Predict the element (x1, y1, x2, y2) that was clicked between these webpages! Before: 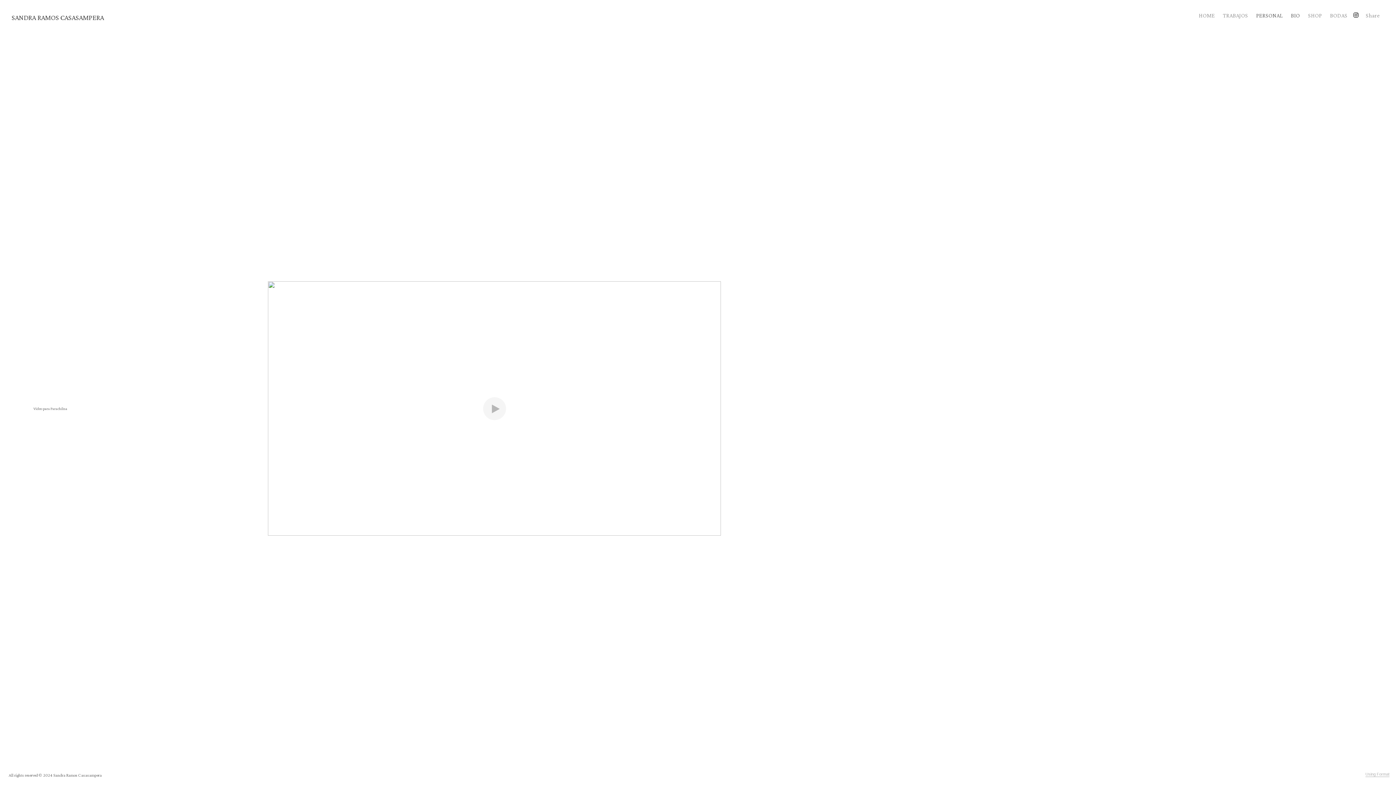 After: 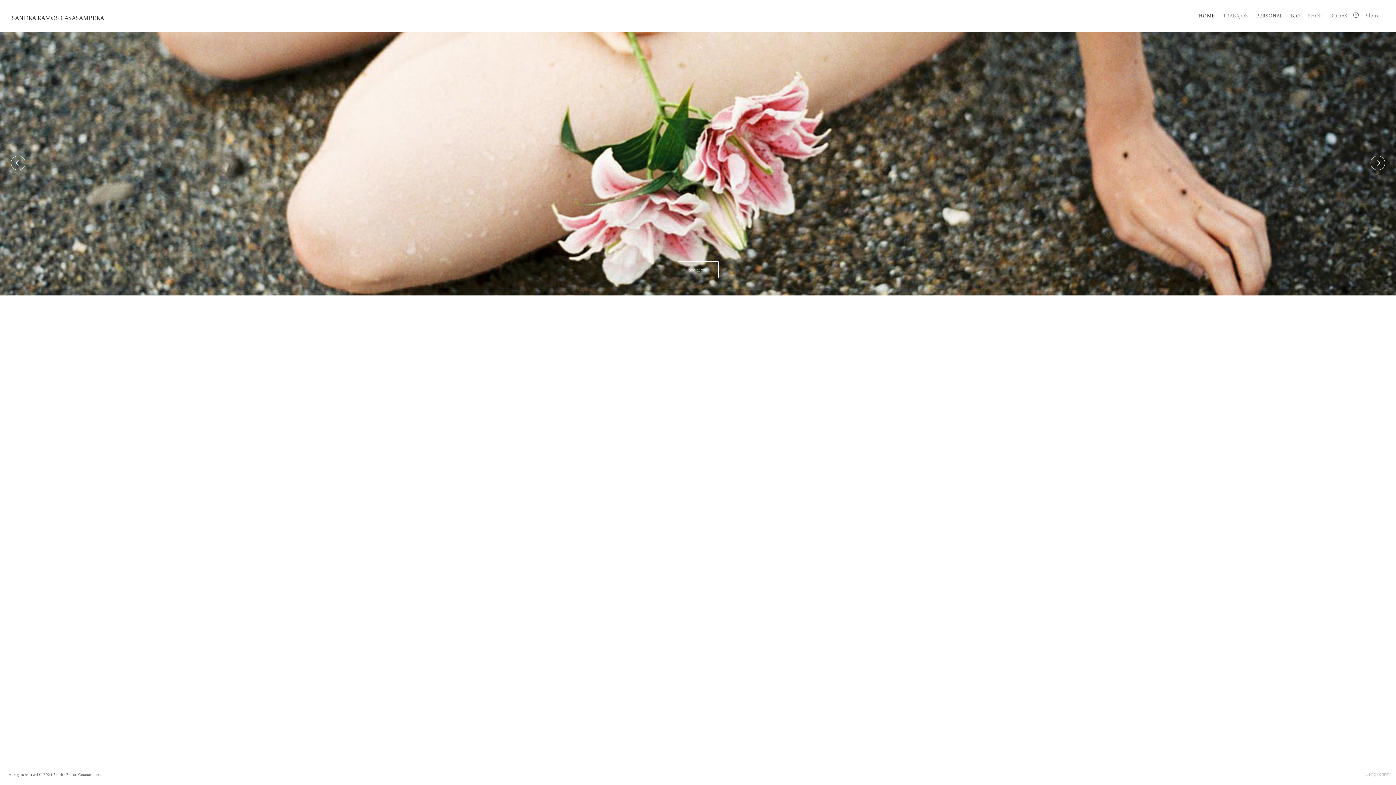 Action: label: SANDRA RAMOS CASASAMPERA
 bbox: (11, 13, 104, 21)